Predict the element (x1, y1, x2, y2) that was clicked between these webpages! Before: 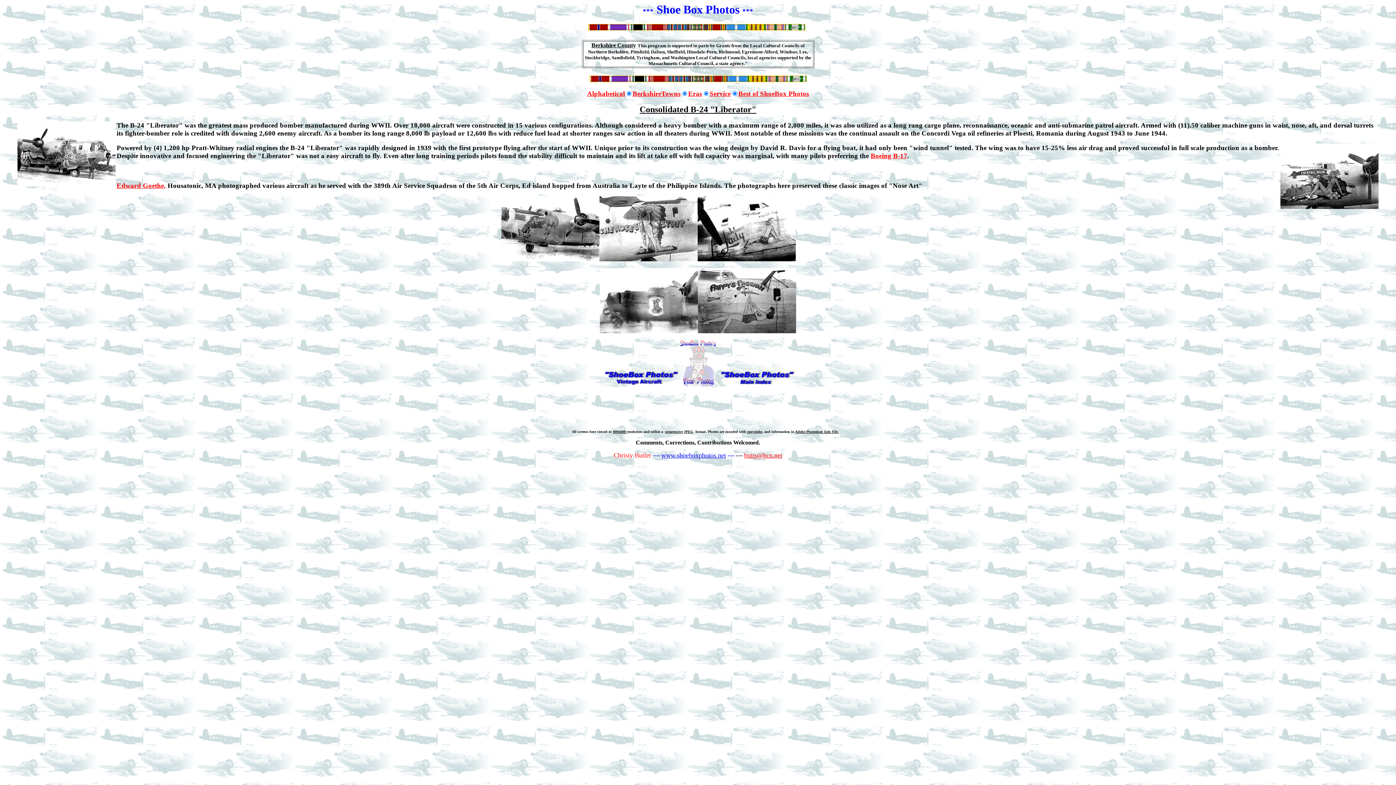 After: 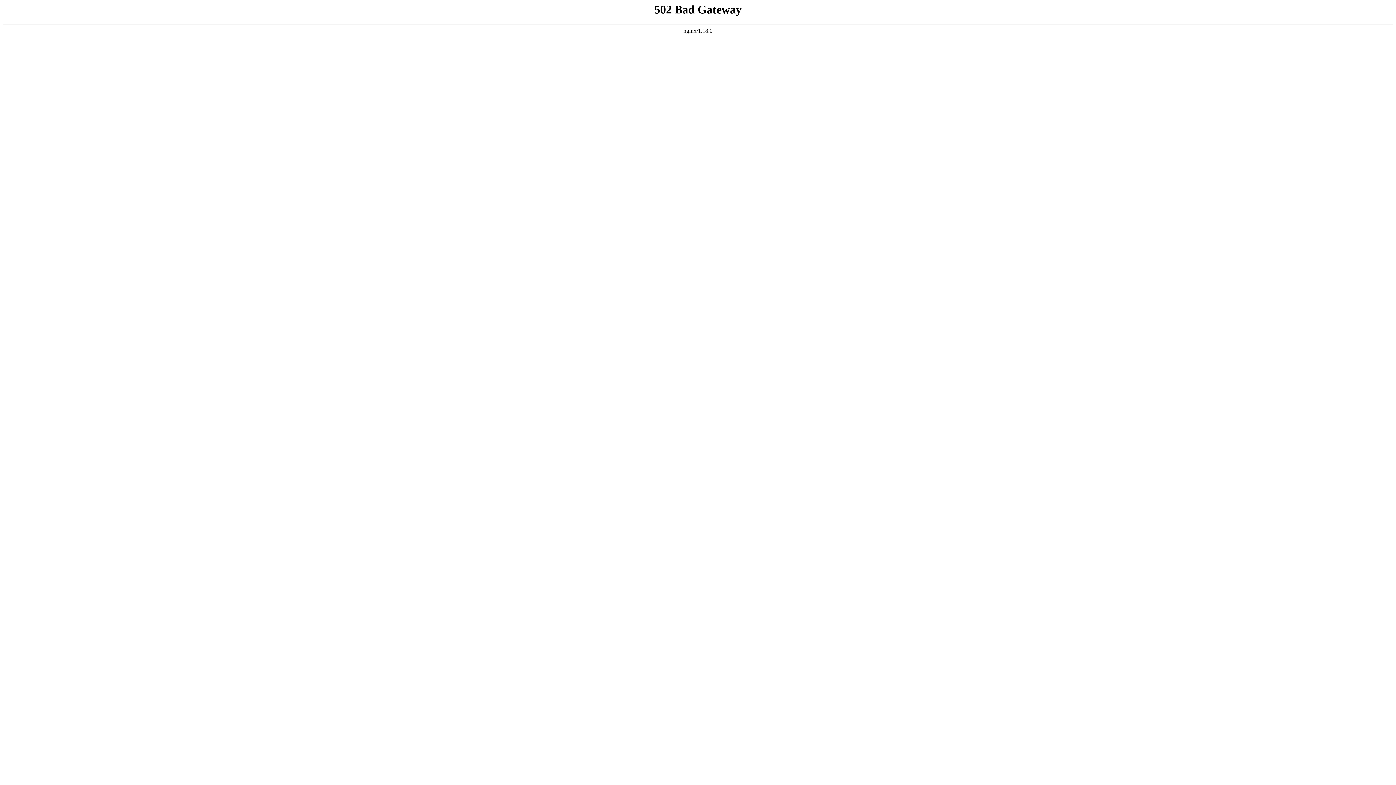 Action: label: Eras bbox: (688, 89, 702, 97)